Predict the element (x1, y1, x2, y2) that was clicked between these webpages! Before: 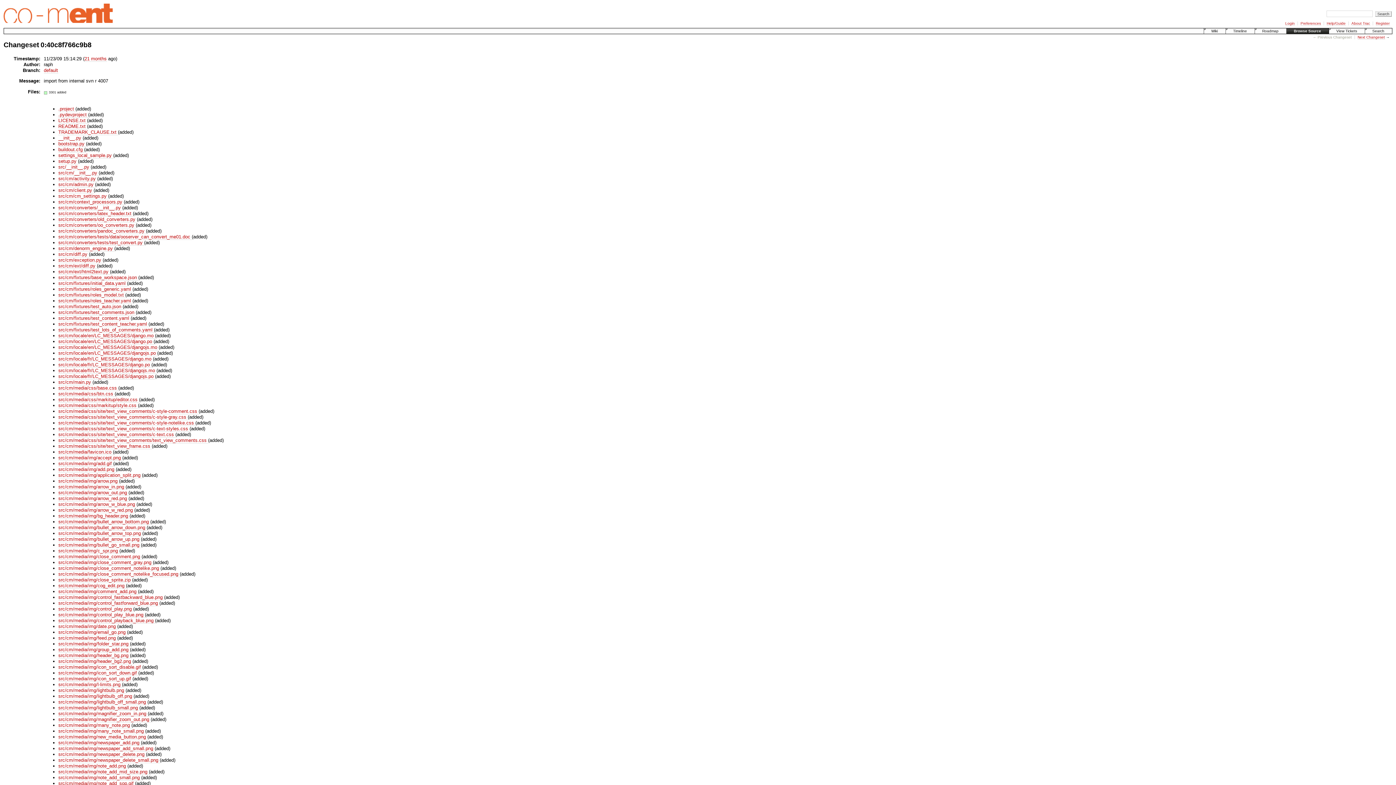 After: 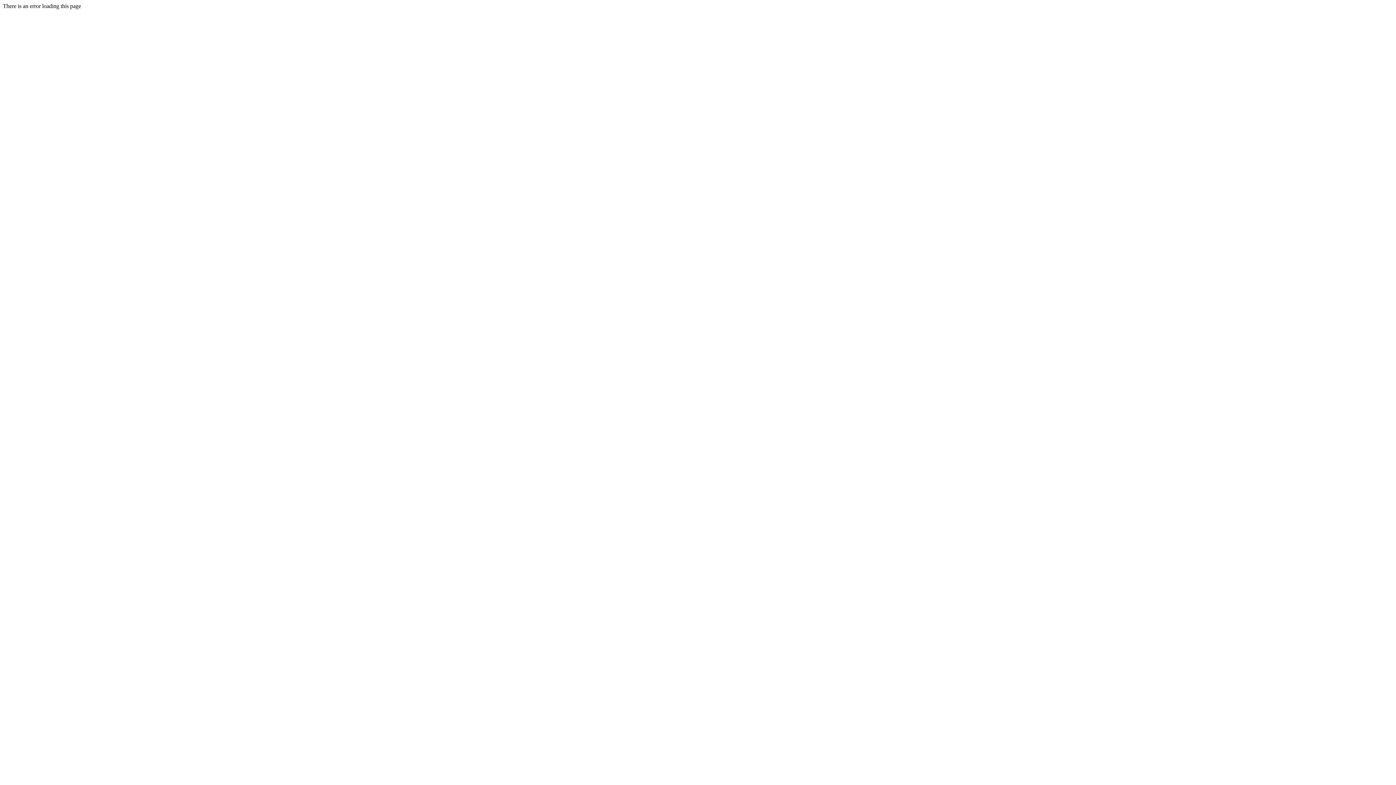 Action: bbox: (58, 414, 187, 420) label: src/cm/media/css/site/text_view_comments/c-style-gray.css 